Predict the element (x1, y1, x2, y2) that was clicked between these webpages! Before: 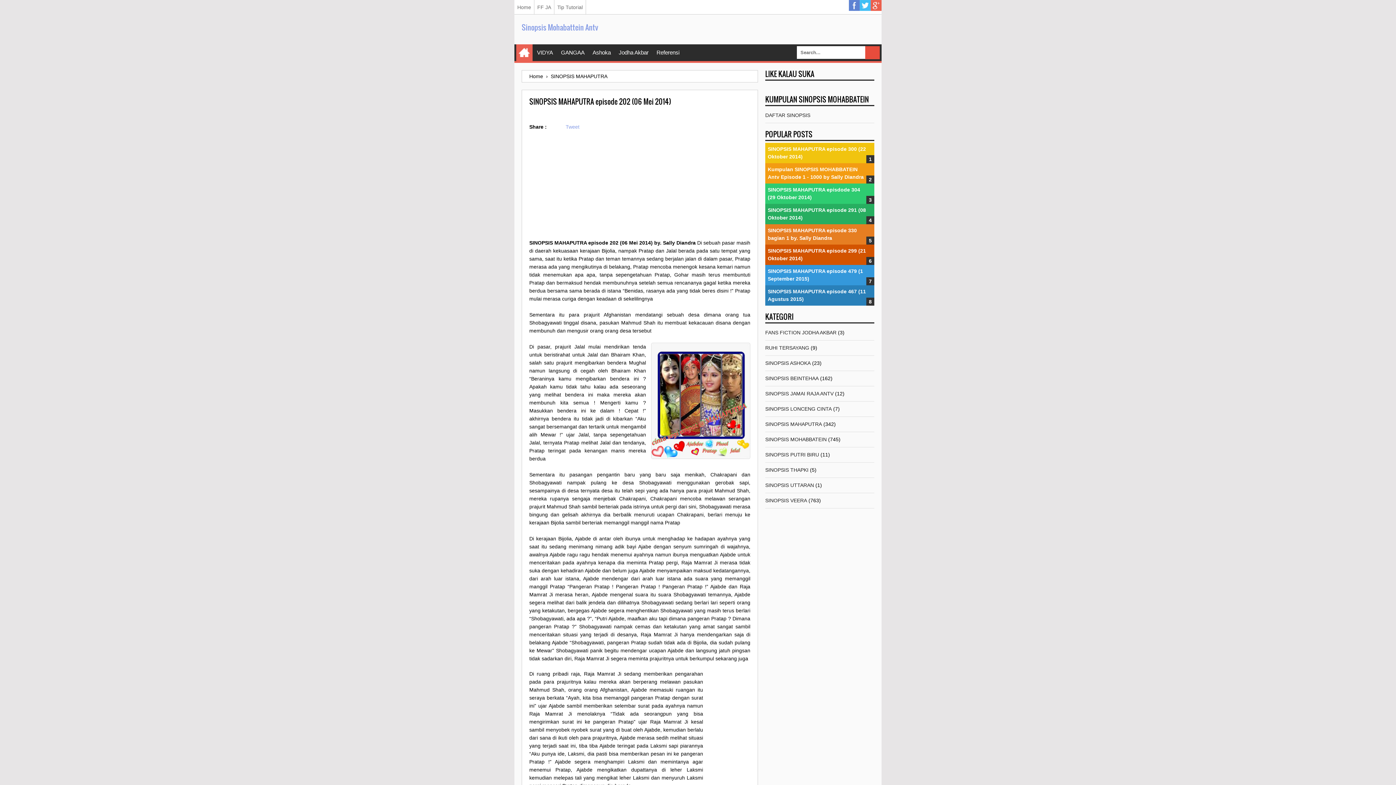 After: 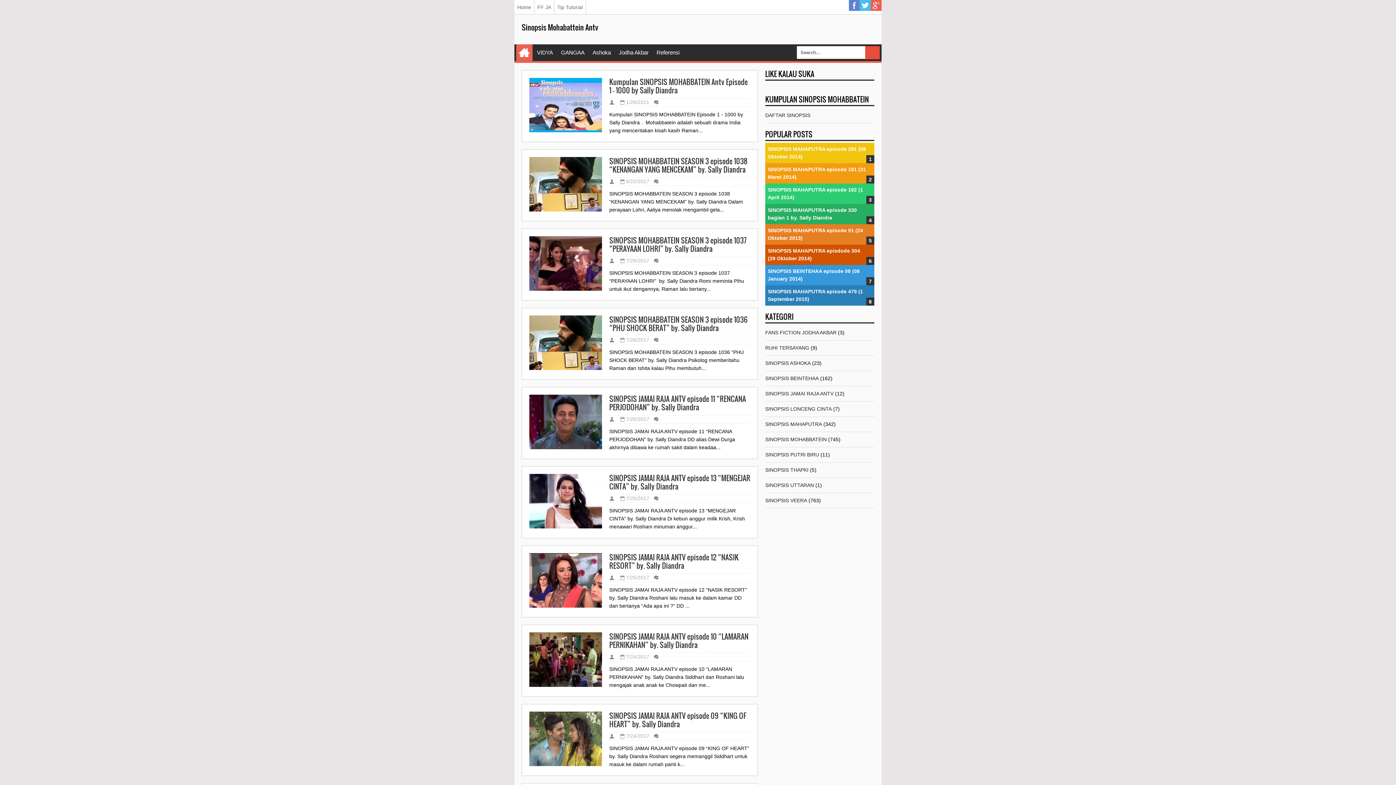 Action: bbox: (514, 0, 534, 14) label: Home